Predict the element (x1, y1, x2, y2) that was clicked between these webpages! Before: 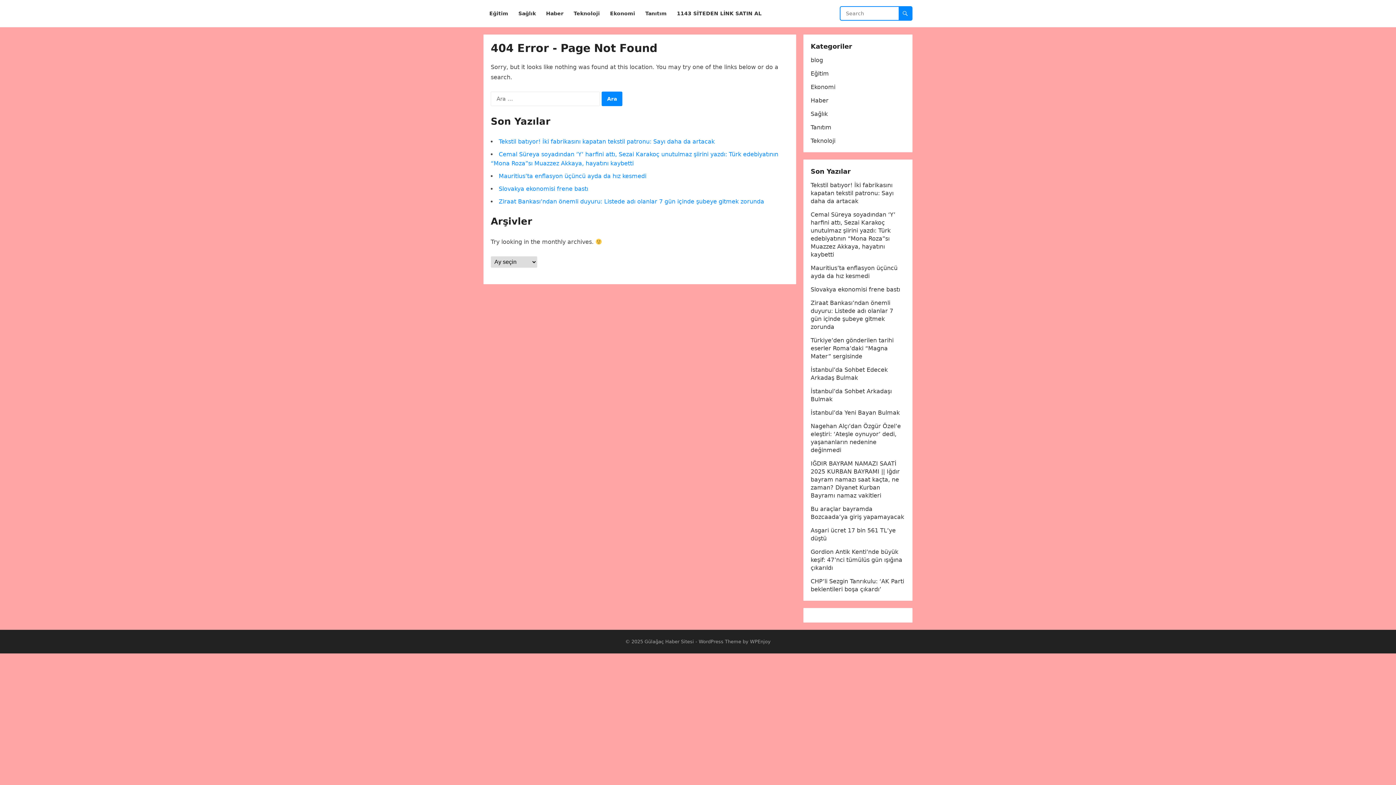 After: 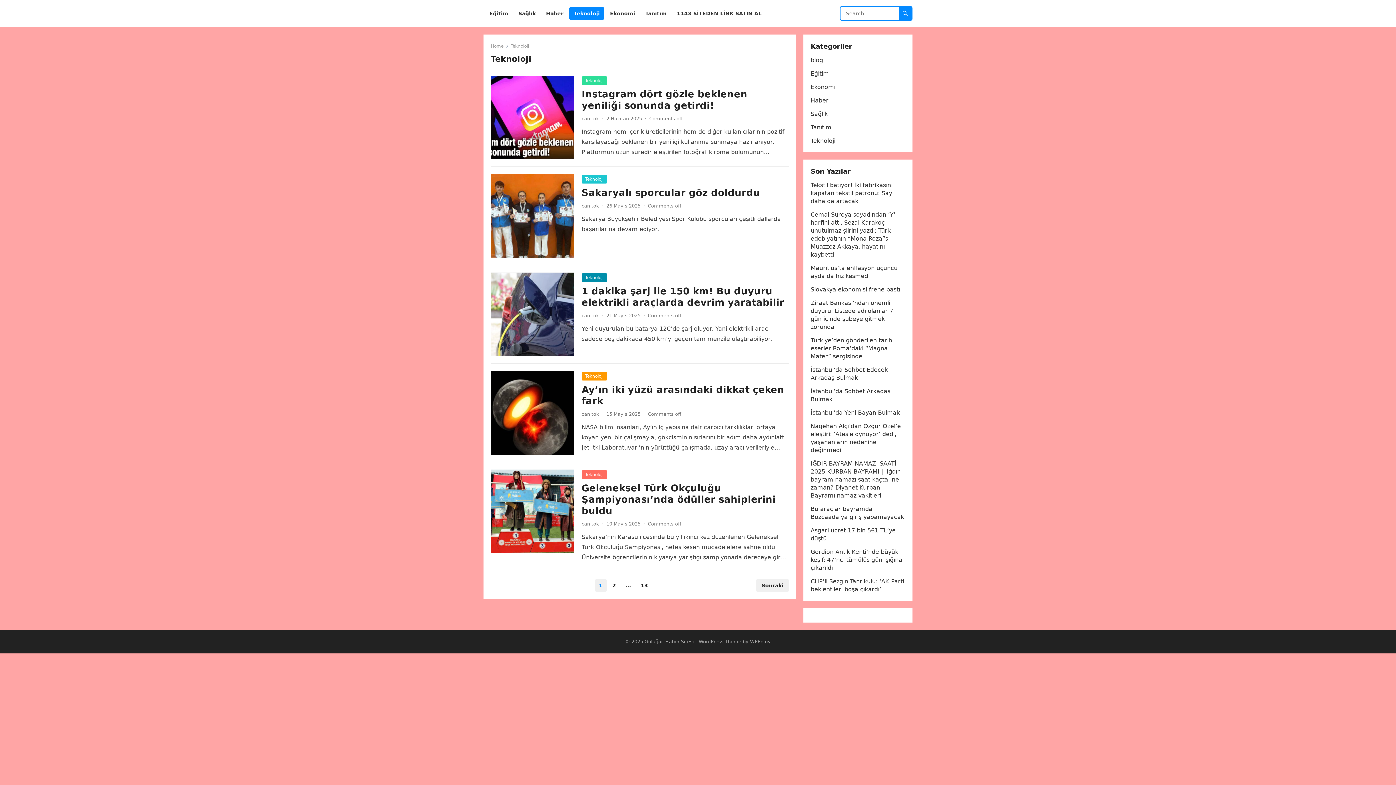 Action: bbox: (569, 0, 604, 27) label: Teknoloji